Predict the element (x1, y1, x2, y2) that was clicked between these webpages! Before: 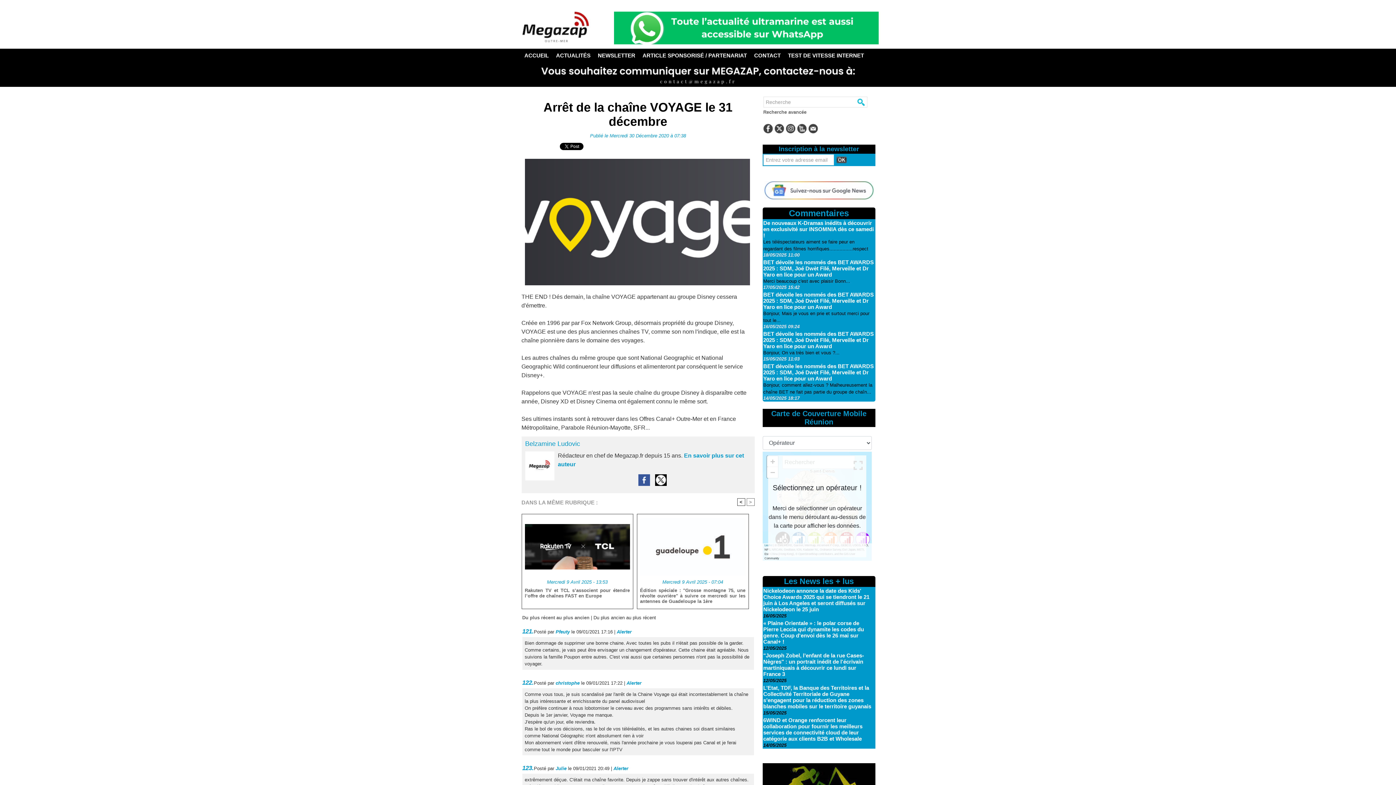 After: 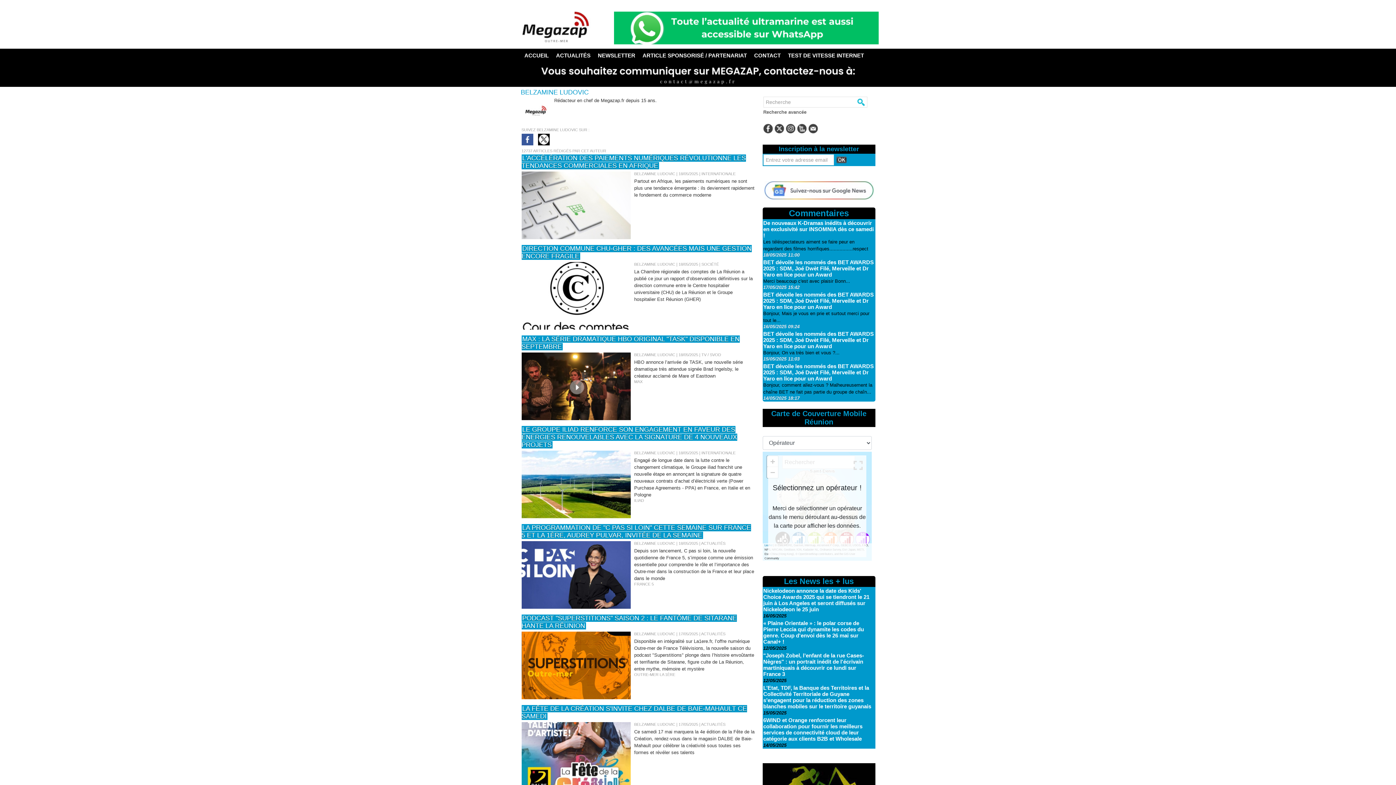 Action: label: Belzamine Ludovic bbox: (525, 440, 580, 447)